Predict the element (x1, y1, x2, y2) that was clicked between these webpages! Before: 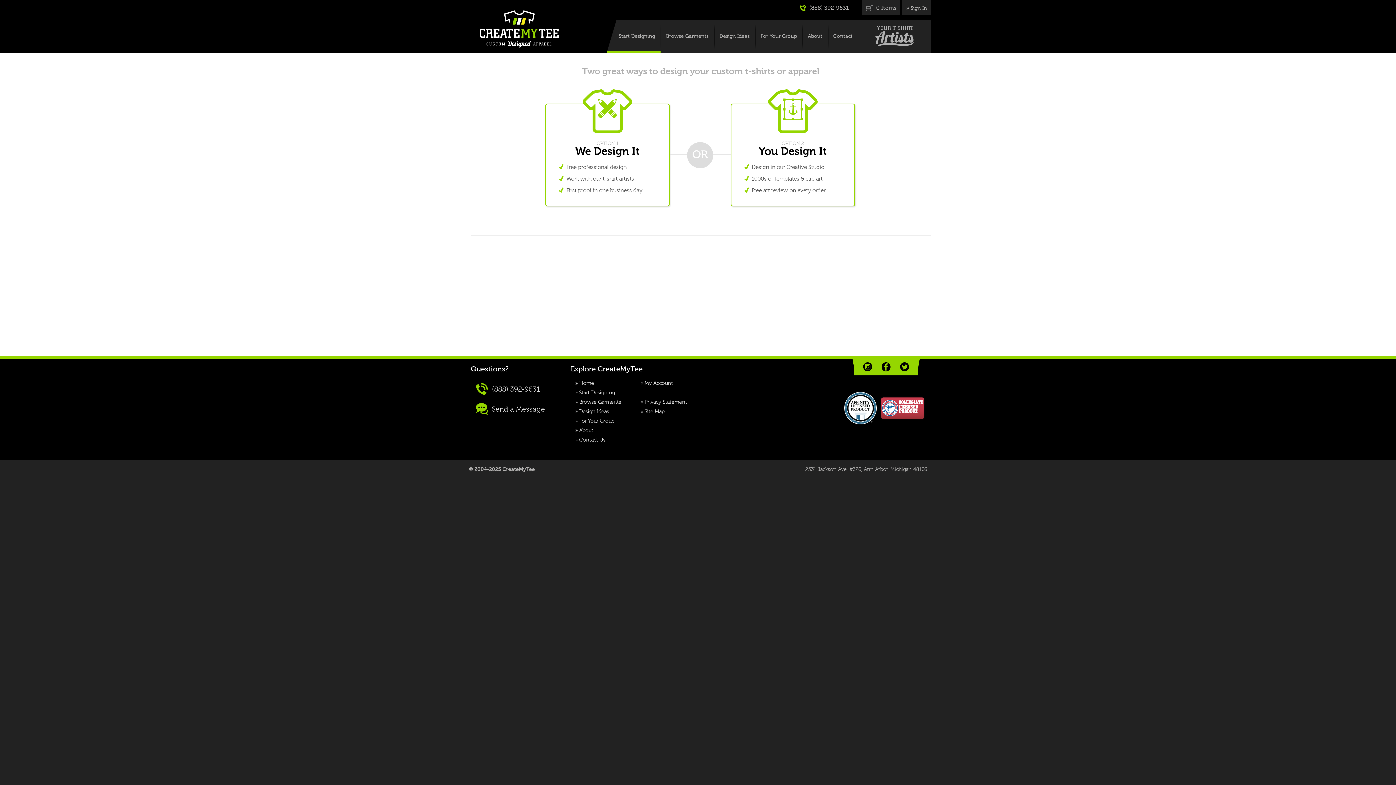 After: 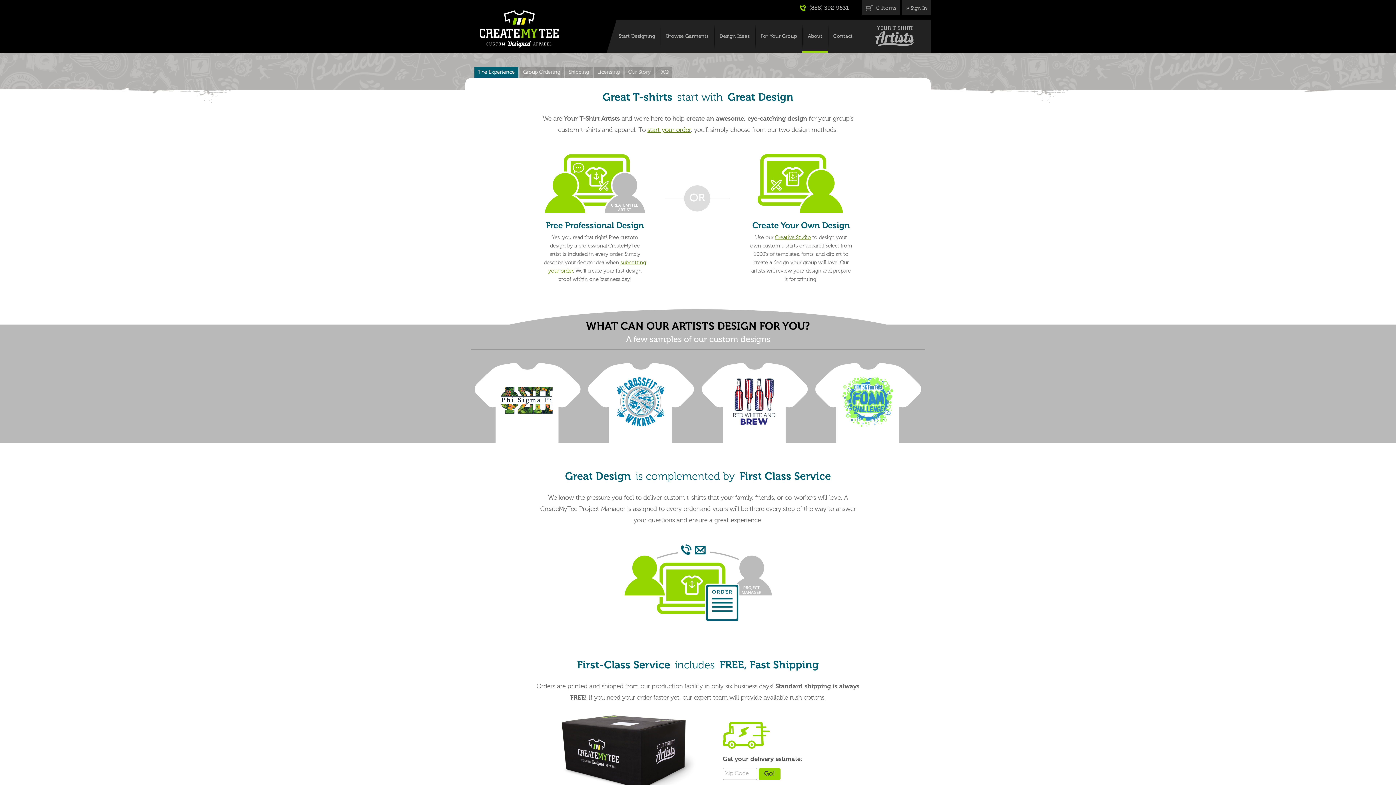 Action: bbox: (858, 25, 930, 46)